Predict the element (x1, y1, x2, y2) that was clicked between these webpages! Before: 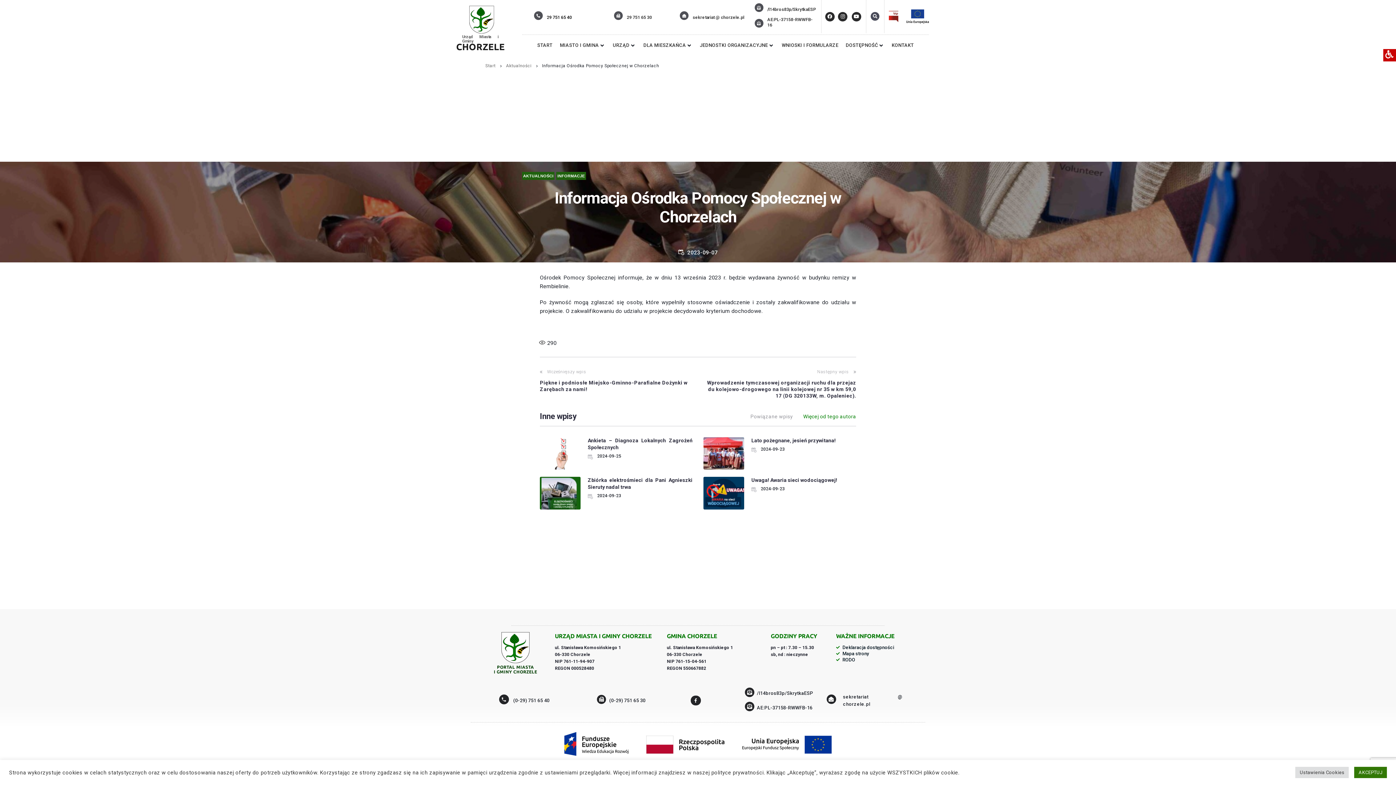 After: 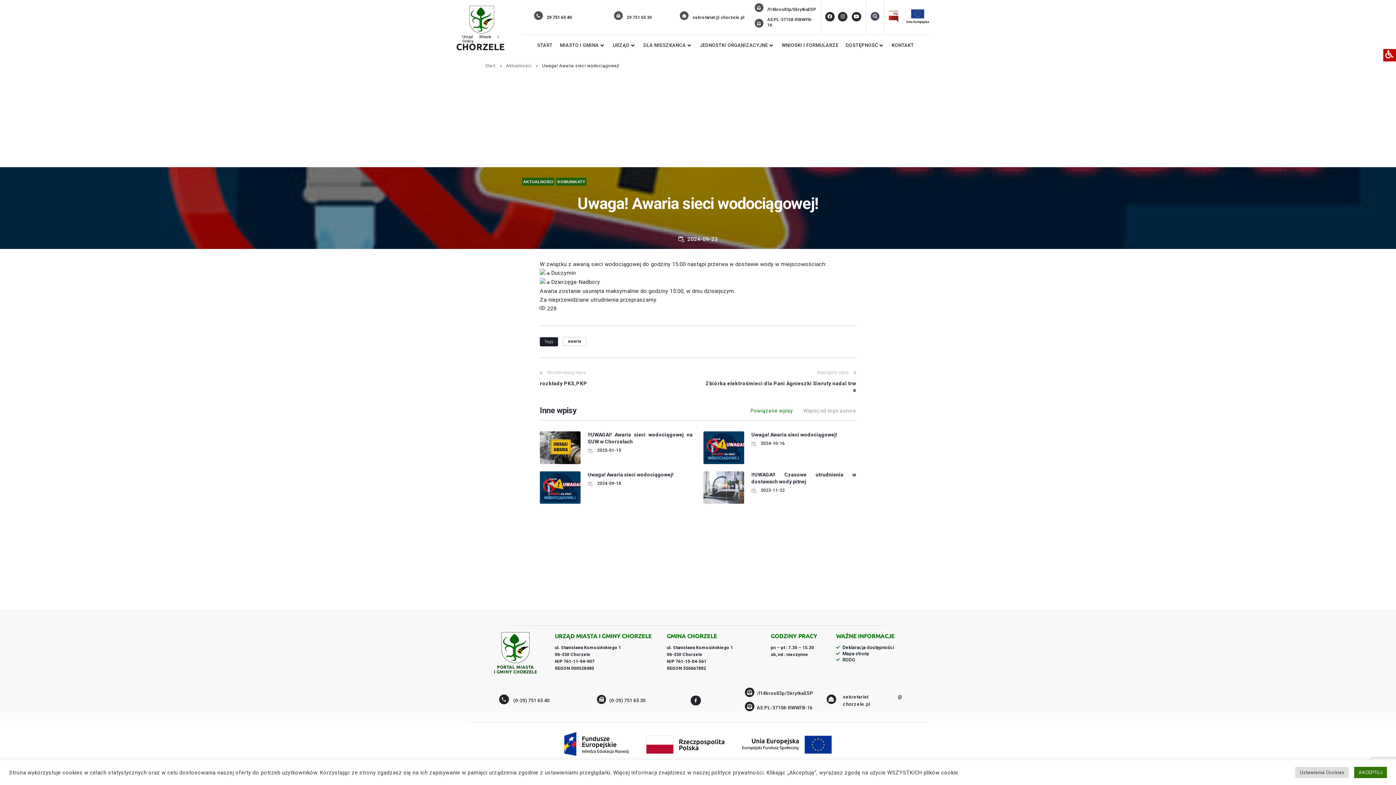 Action: bbox: (703, 477, 744, 509)